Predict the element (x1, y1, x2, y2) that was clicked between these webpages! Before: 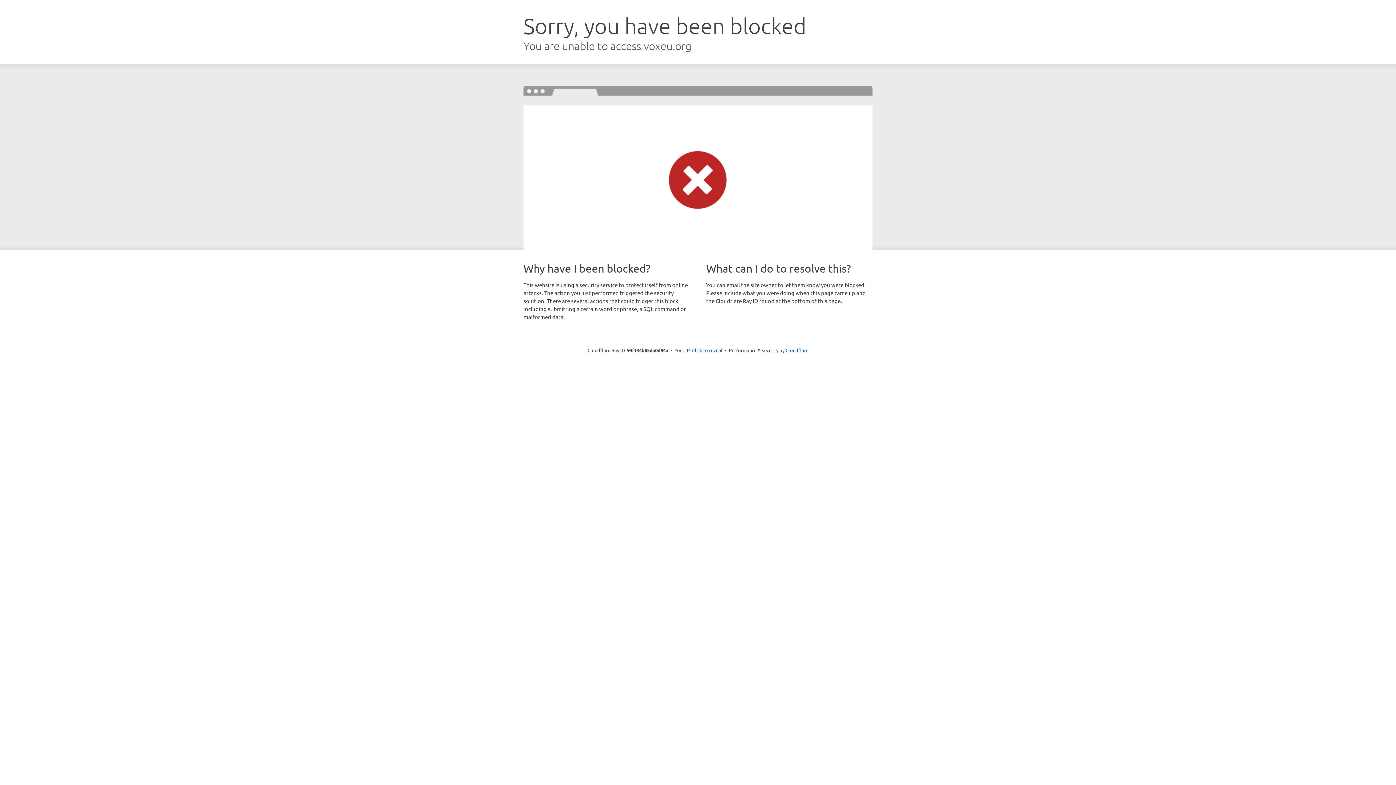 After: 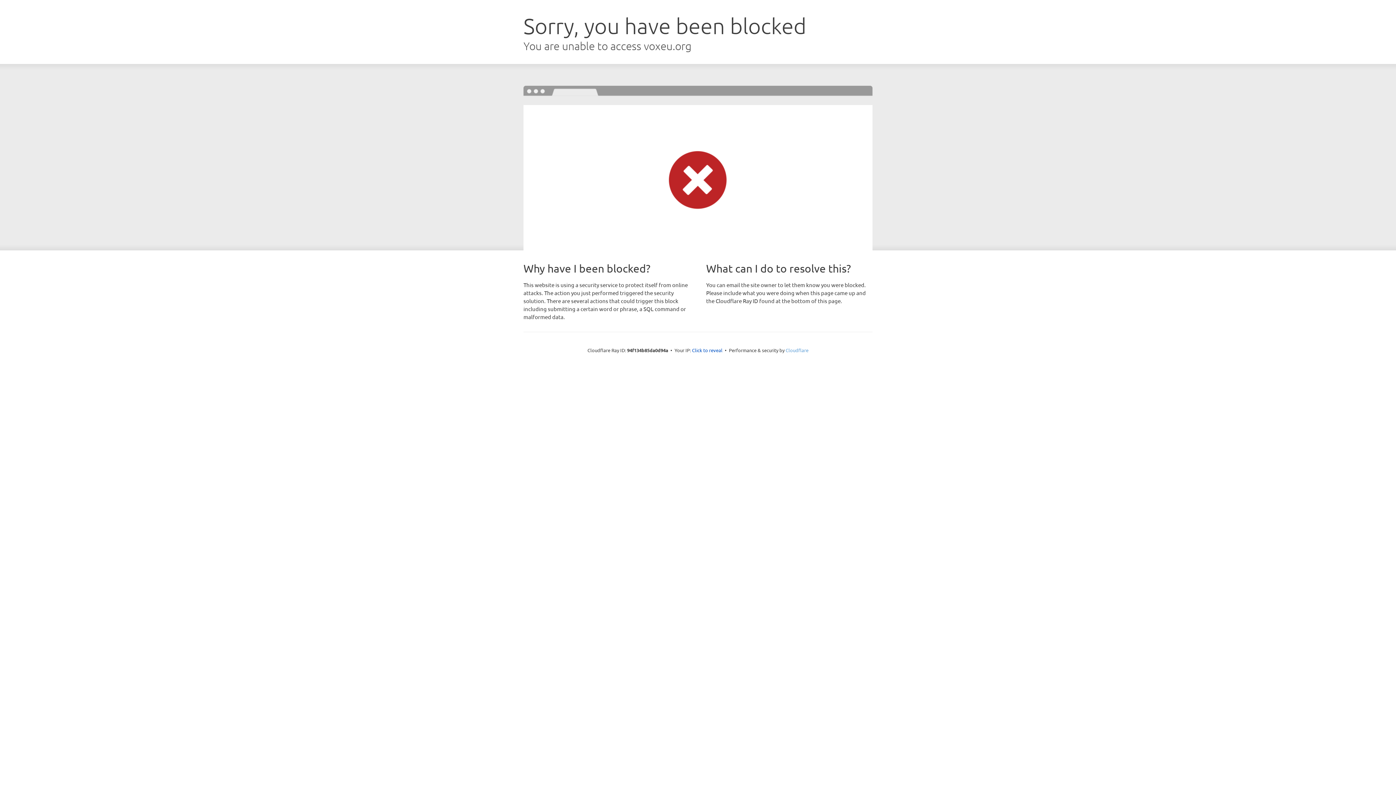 Action: label: Cloudflare bbox: (785, 347, 808, 353)